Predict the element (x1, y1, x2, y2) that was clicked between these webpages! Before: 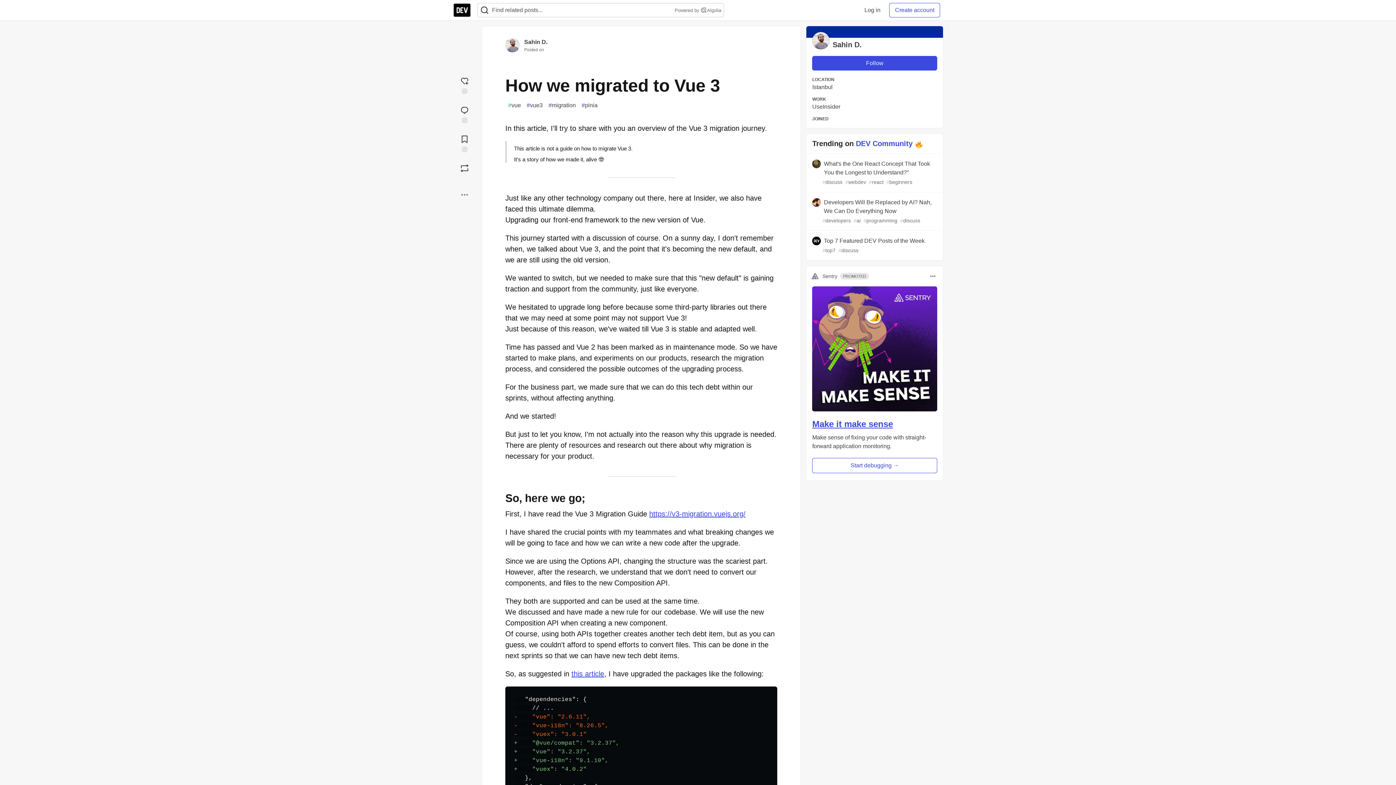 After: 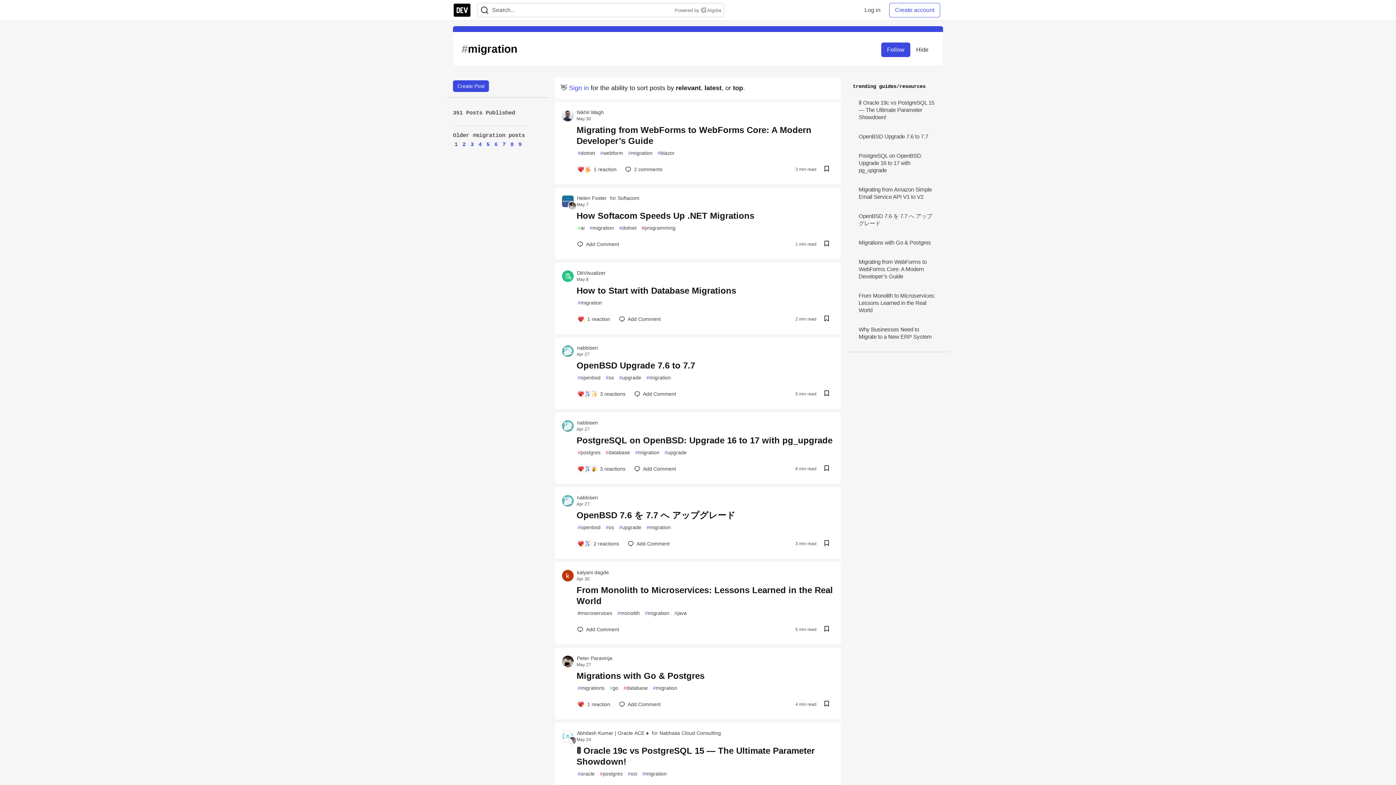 Action: bbox: (545, 99, 578, 111) label: #
migration